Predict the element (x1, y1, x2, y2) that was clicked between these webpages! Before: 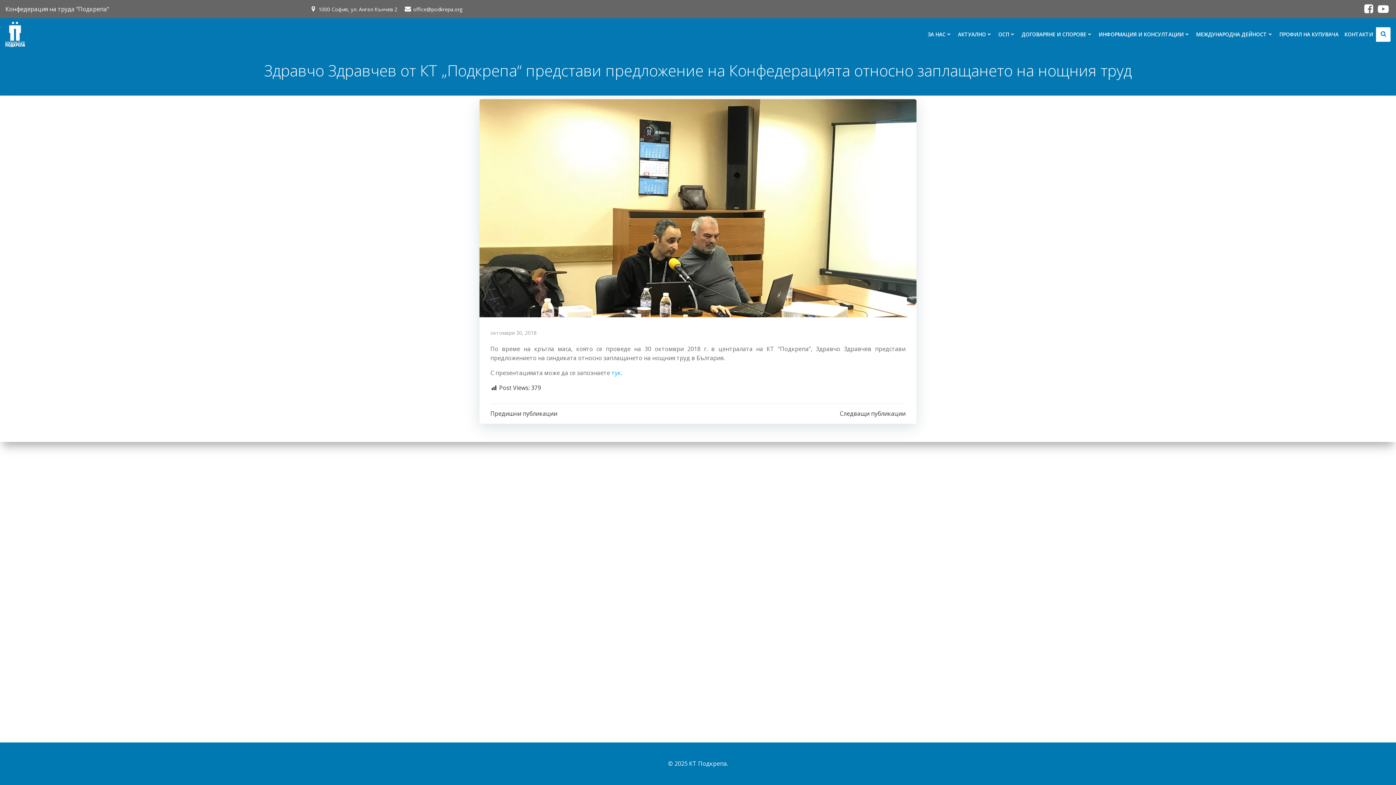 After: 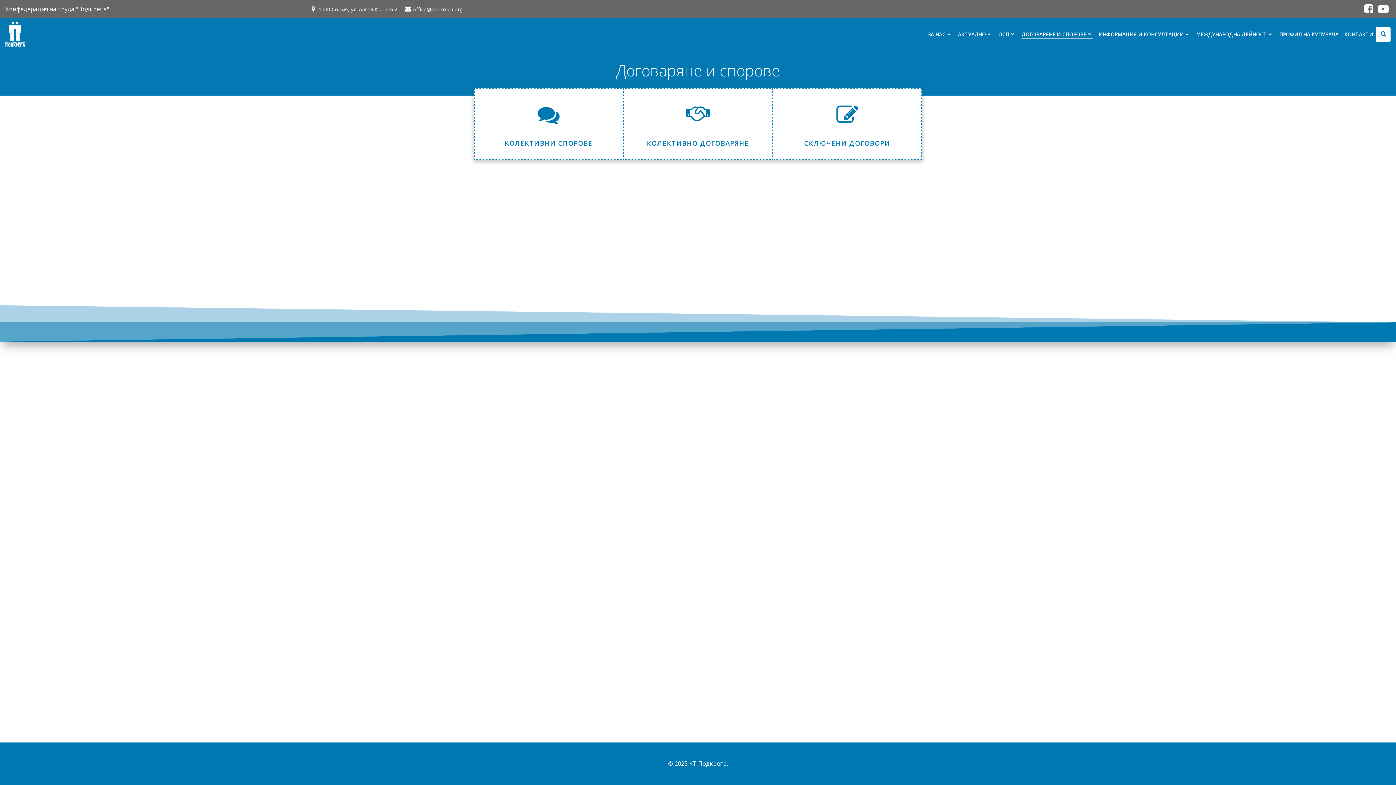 Action: bbox: (1021, 30, 1093, 38) label: ДОГОВАРЯНЕ И СПОРОВЕ